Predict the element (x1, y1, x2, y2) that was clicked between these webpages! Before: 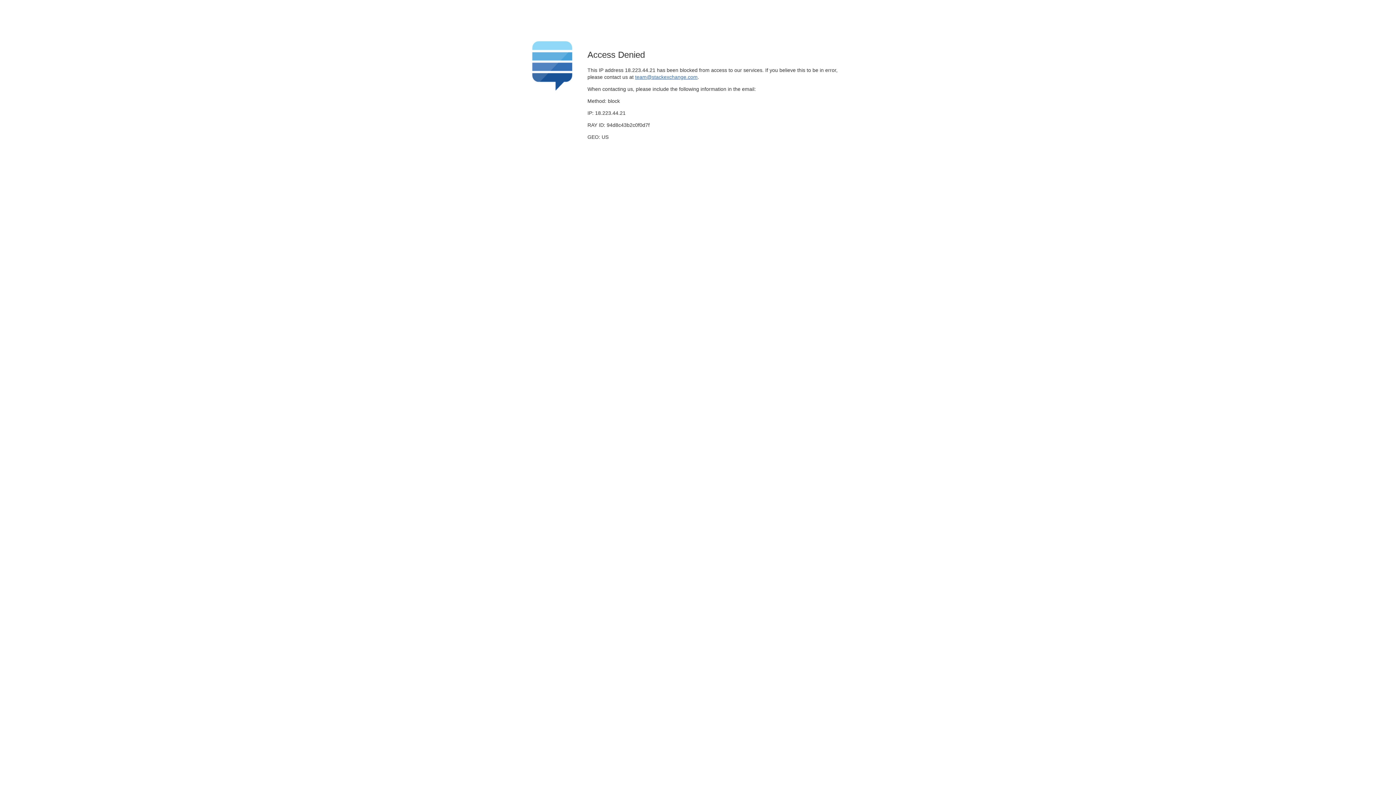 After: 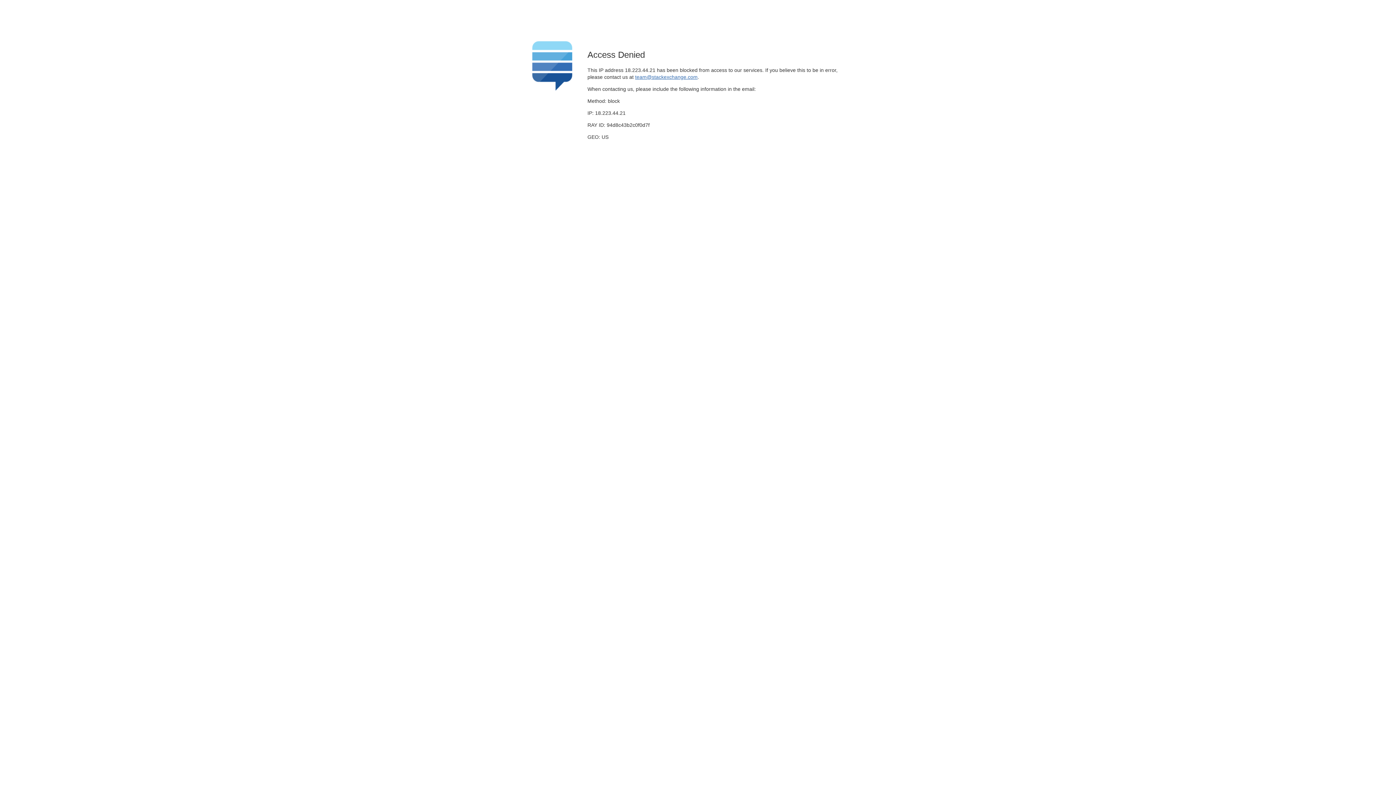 Action: label: team@stackexchange.com bbox: (635, 74, 697, 79)